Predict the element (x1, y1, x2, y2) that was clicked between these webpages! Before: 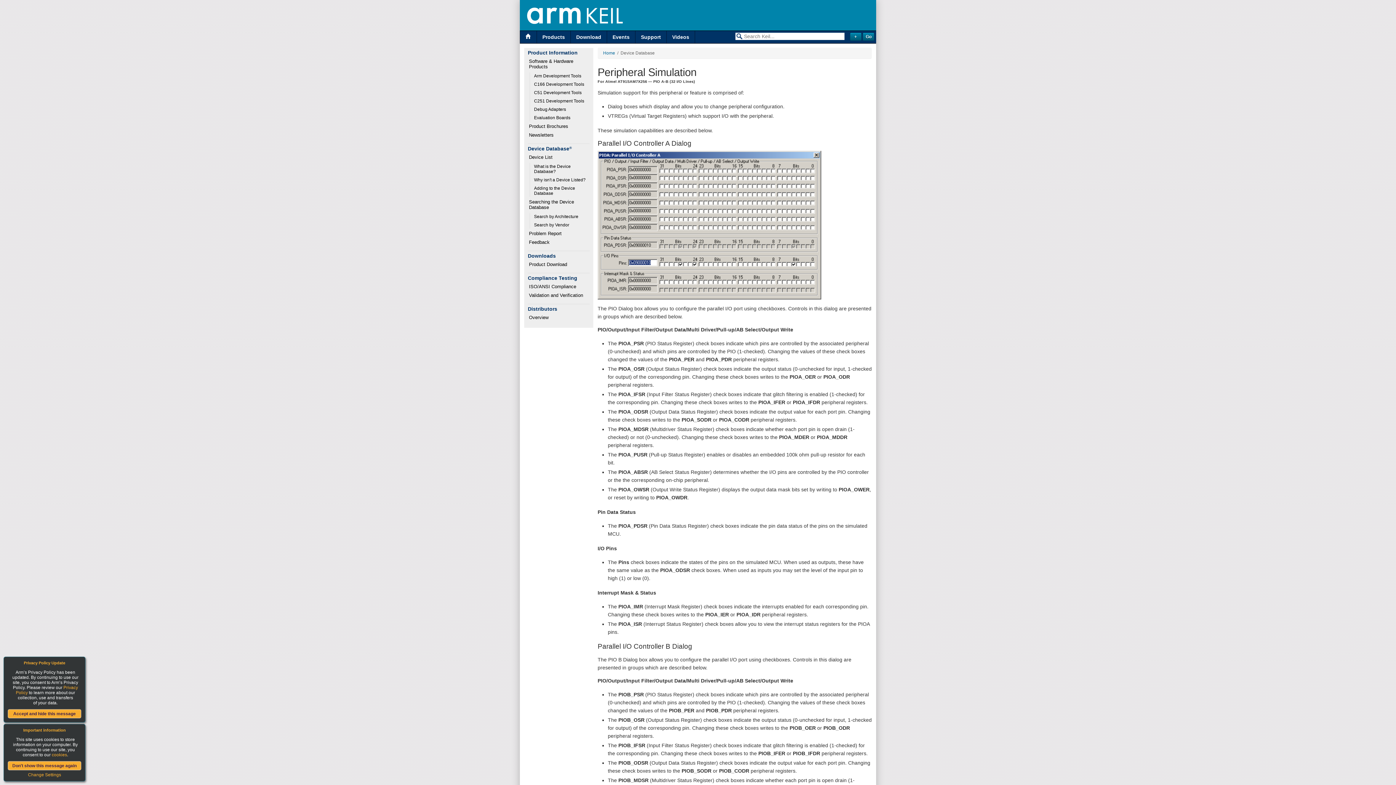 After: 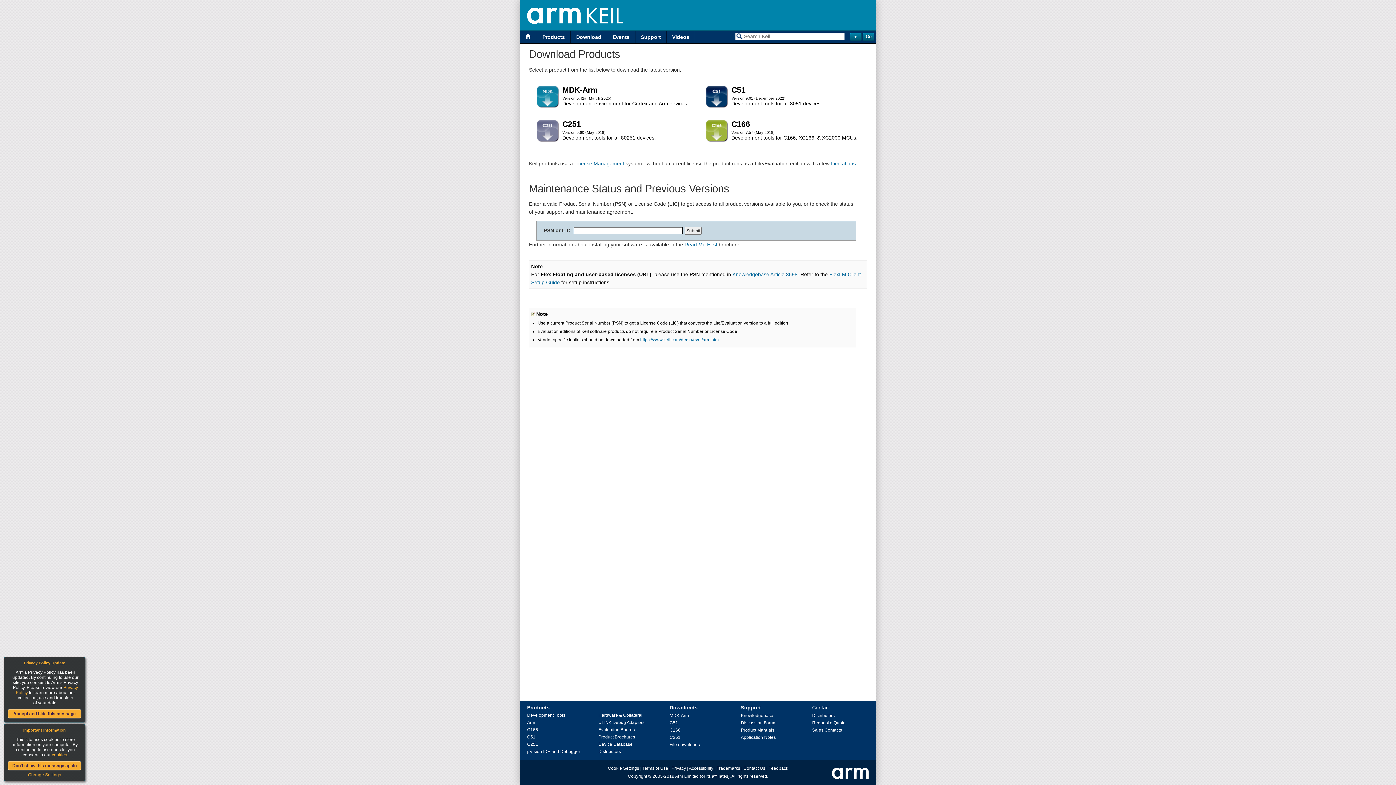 Action: label: Product Download bbox: (528, 260, 589, 268)